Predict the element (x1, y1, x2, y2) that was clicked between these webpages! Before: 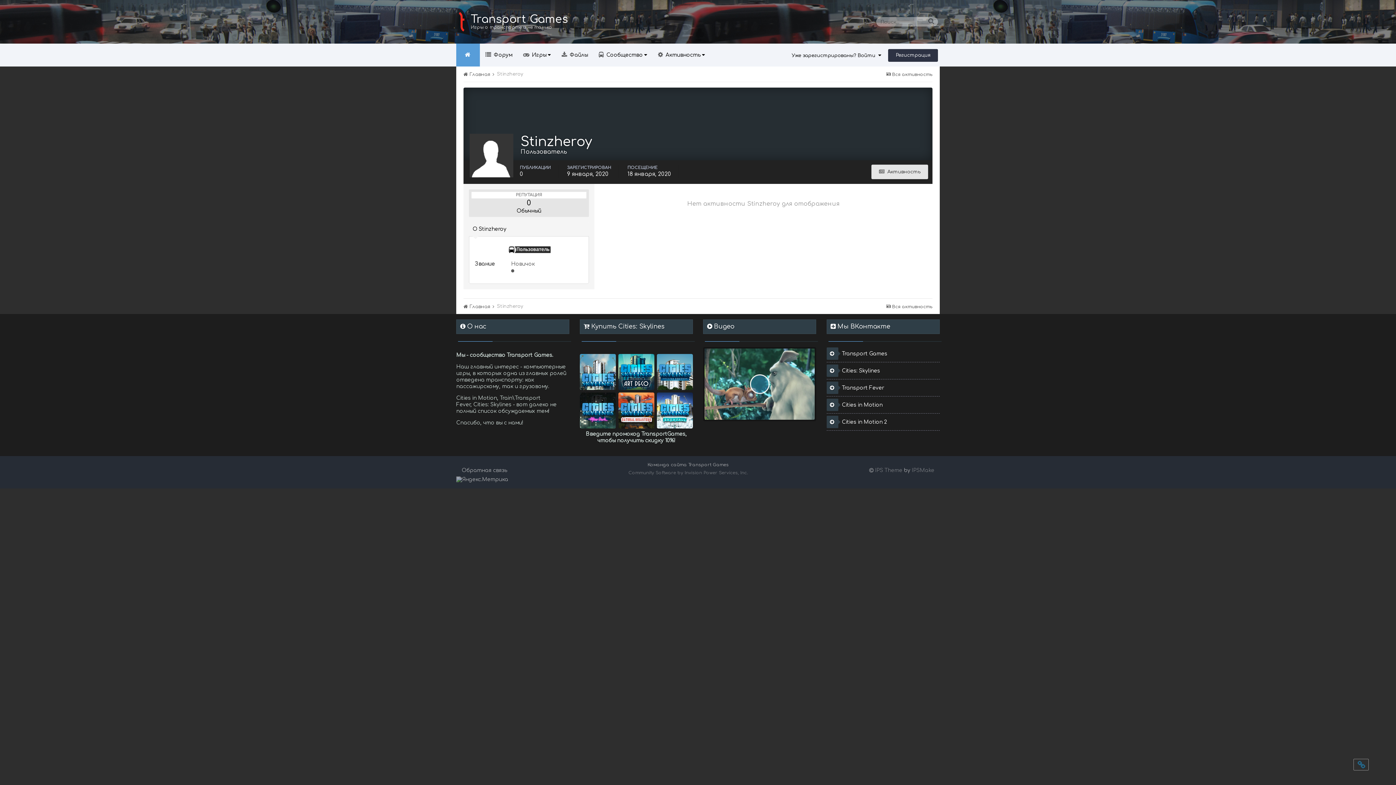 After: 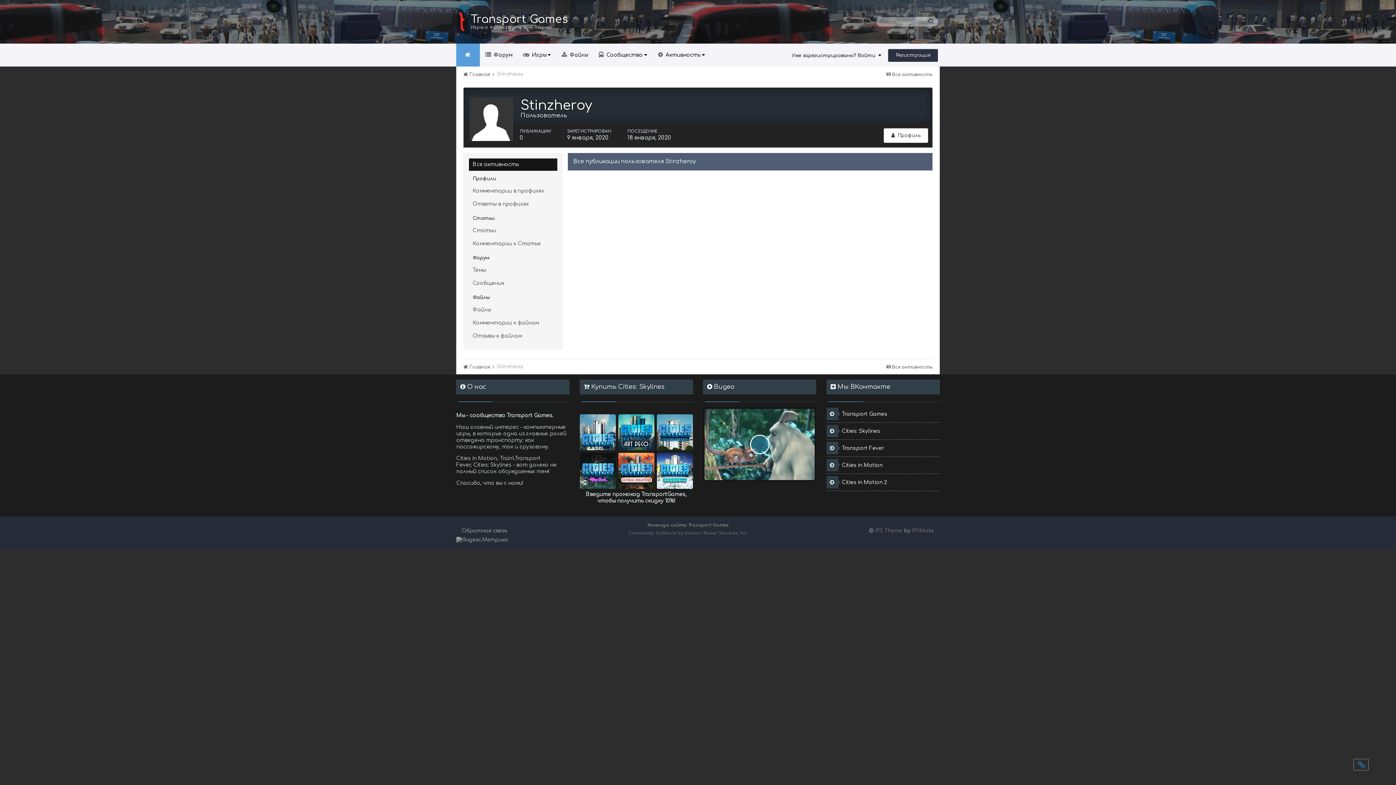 Action: label:   Активность bbox: (871, 164, 928, 179)